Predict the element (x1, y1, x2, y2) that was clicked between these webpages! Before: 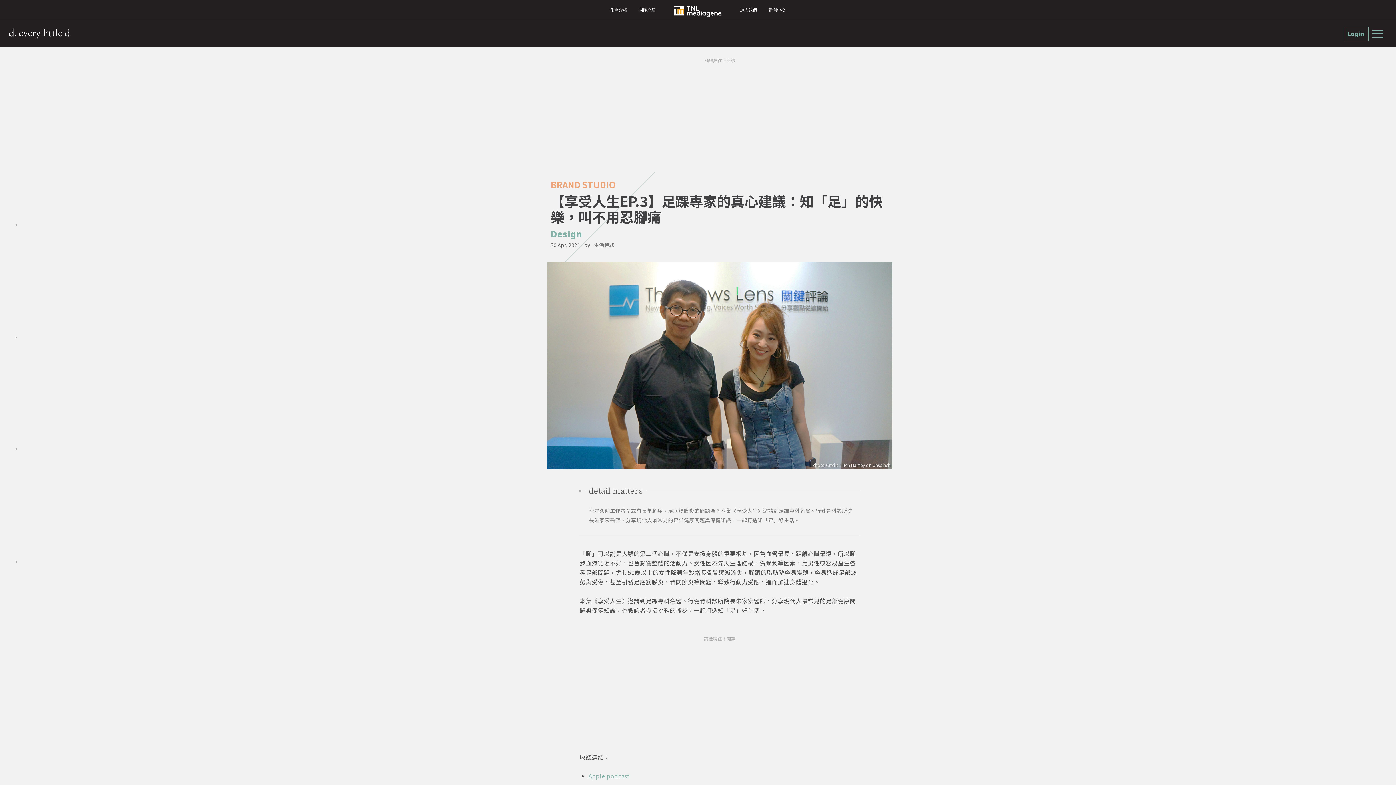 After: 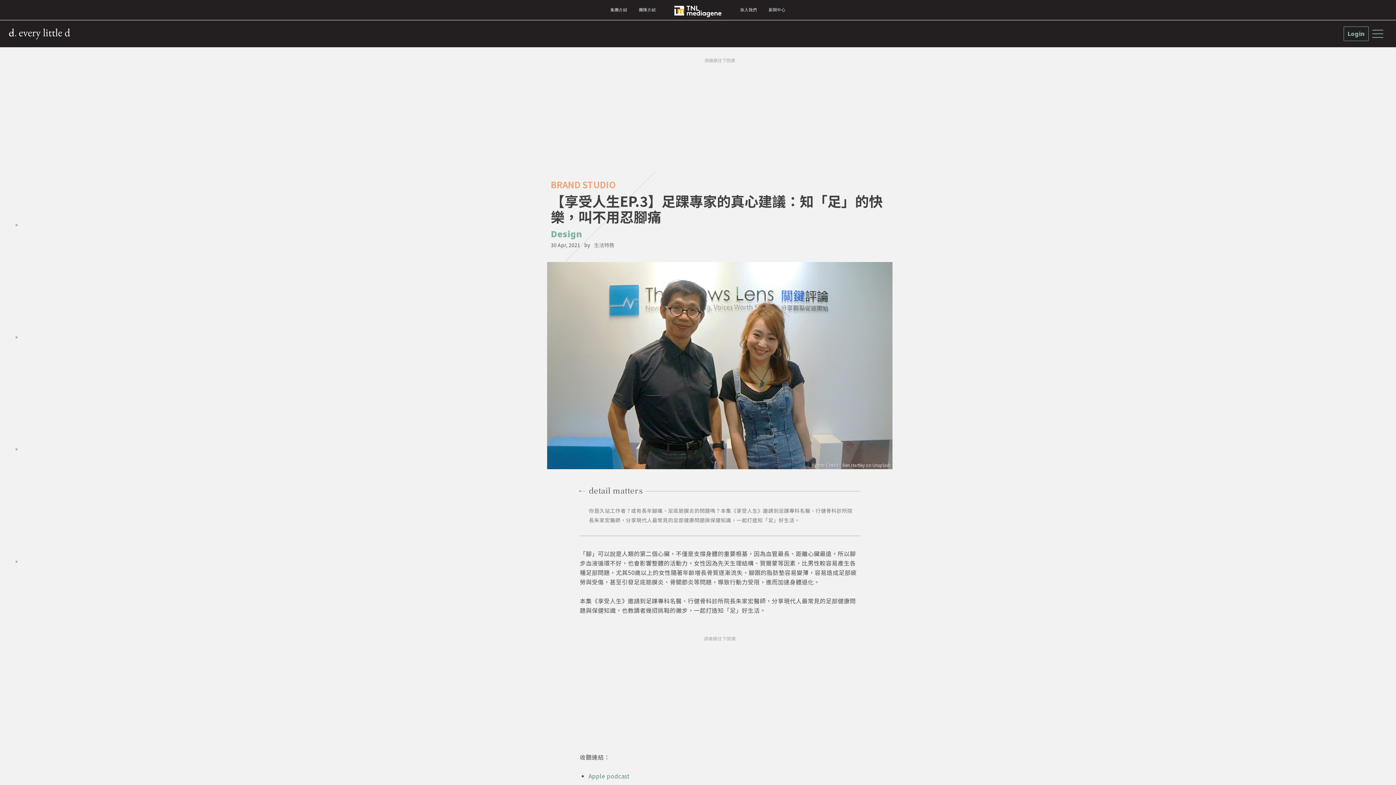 Action: bbox: (588, 771, 630, 780) label: Apple podcast